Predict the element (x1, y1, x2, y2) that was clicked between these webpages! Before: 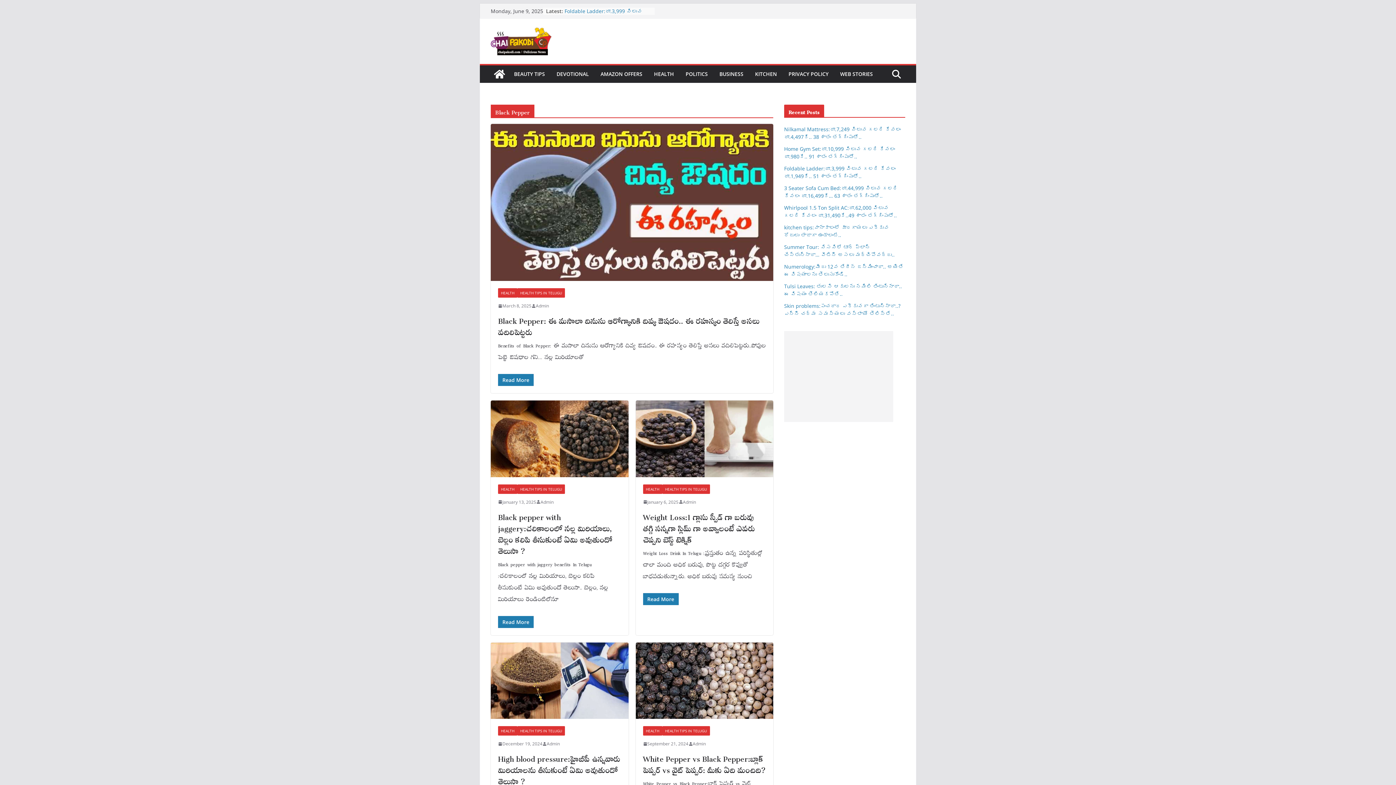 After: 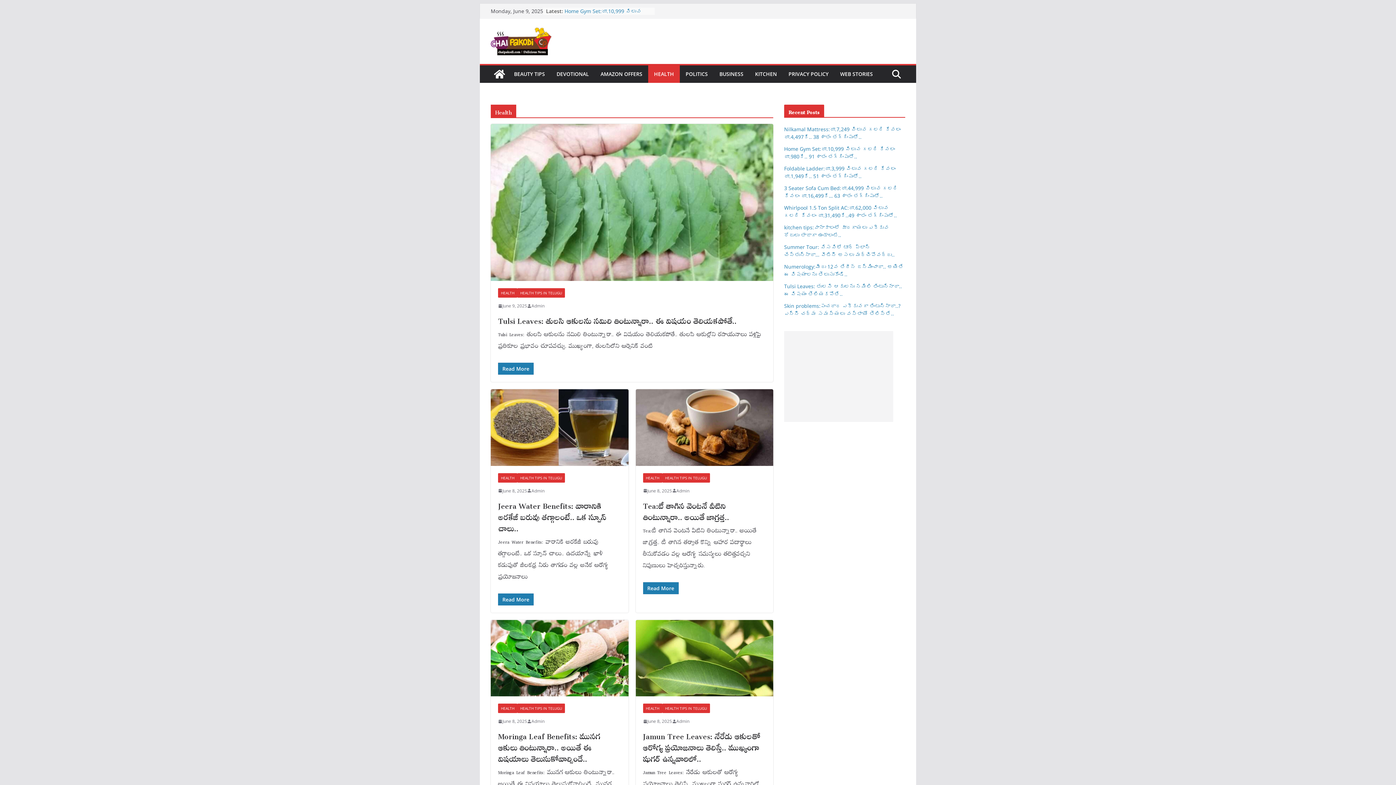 Action: bbox: (643, 484, 662, 494) label: HEALTH